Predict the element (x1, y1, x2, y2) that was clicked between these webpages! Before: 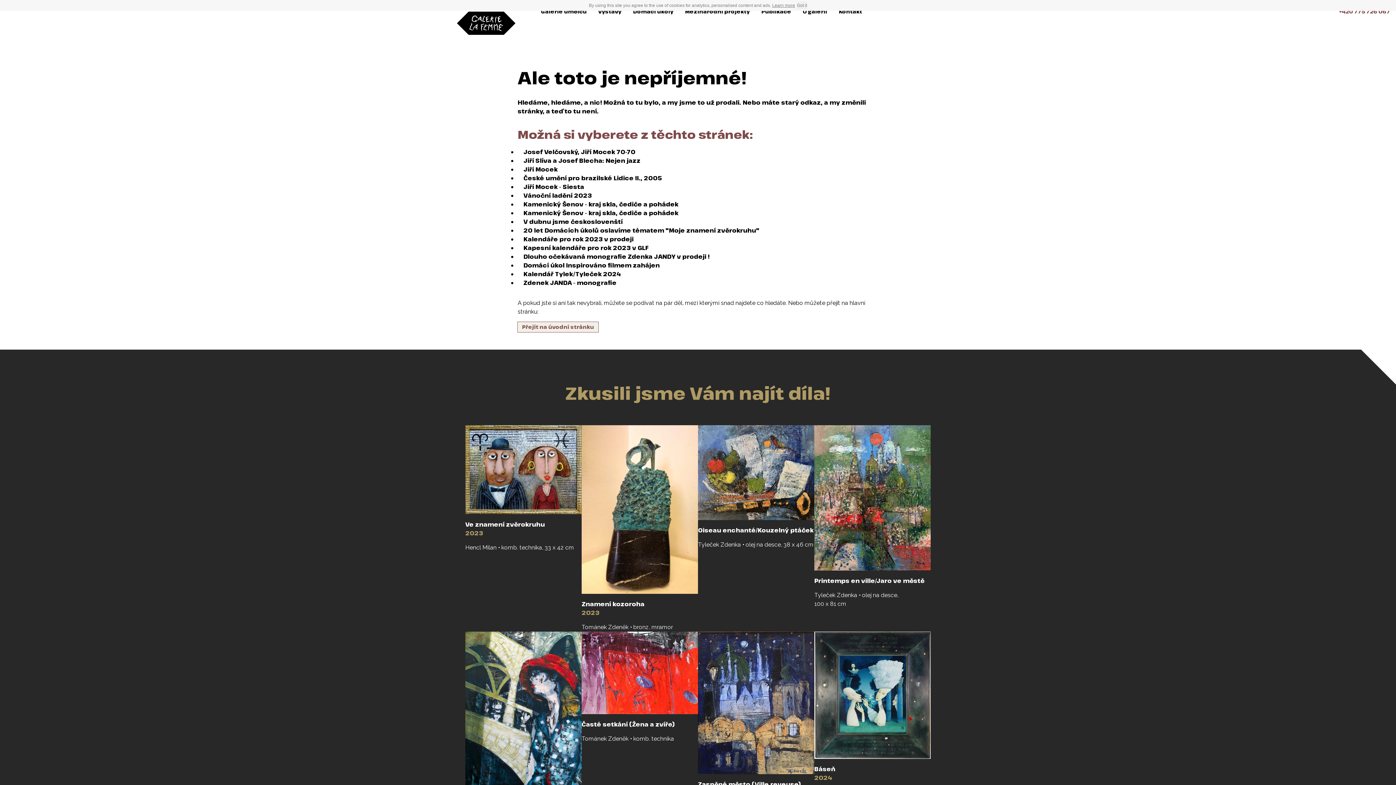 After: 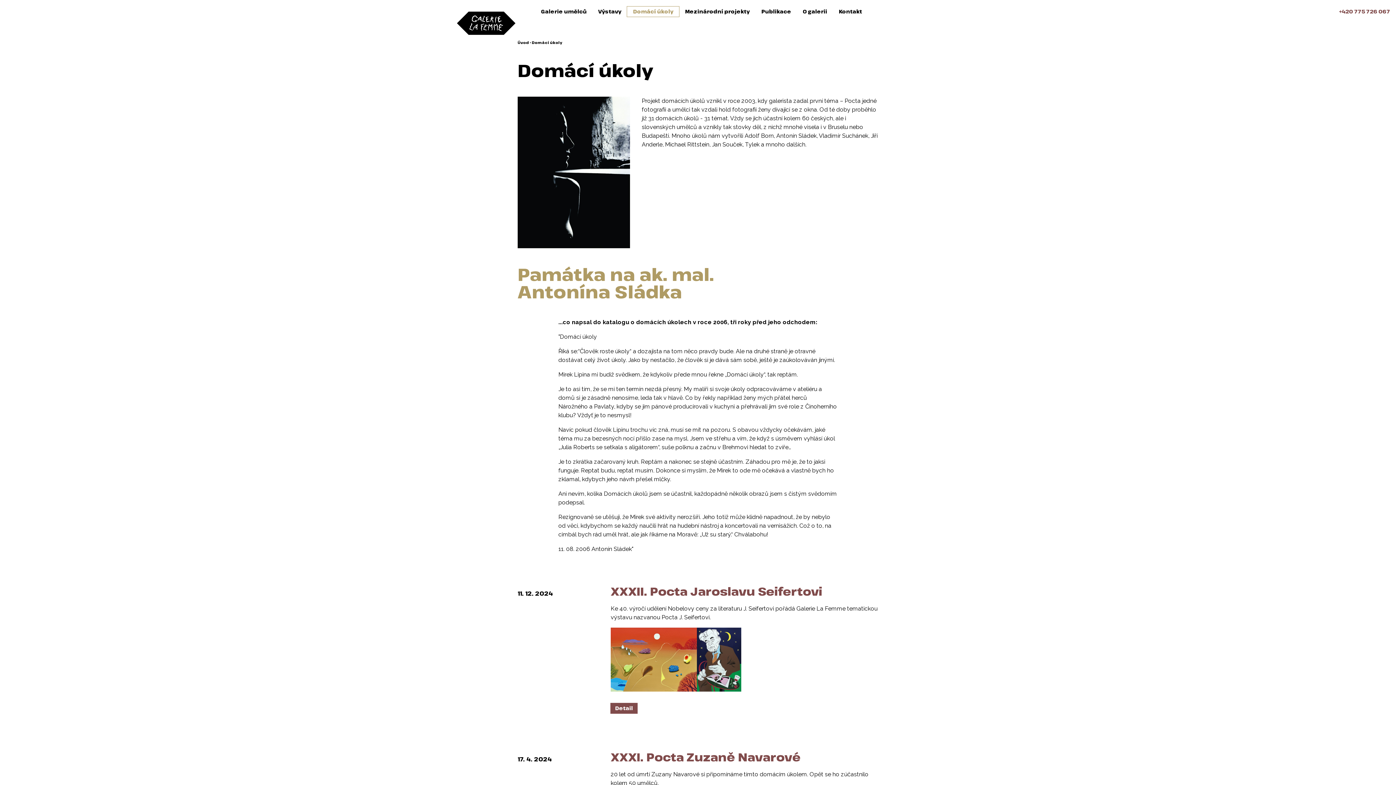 Action: label: Domácí úkoly bbox: (627, 6, 679, 16)